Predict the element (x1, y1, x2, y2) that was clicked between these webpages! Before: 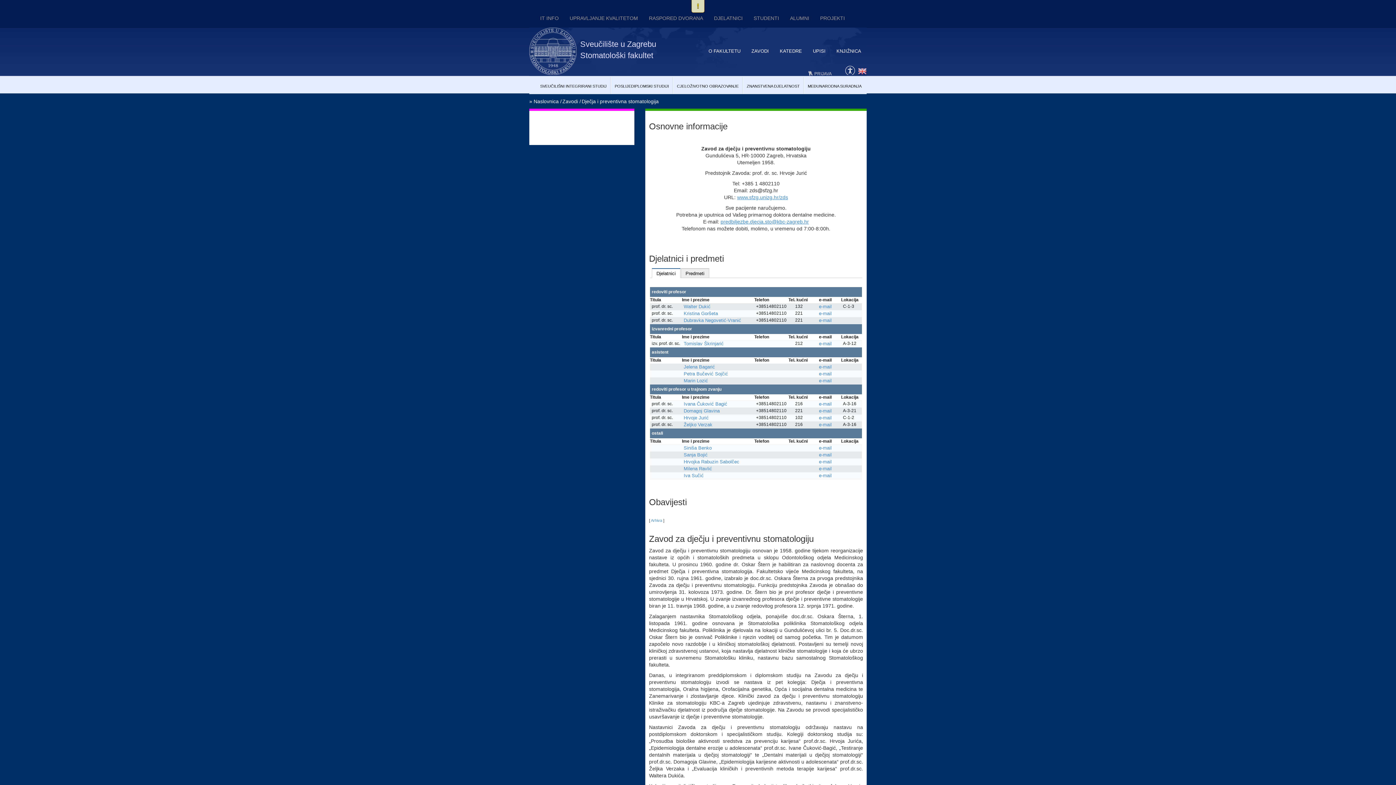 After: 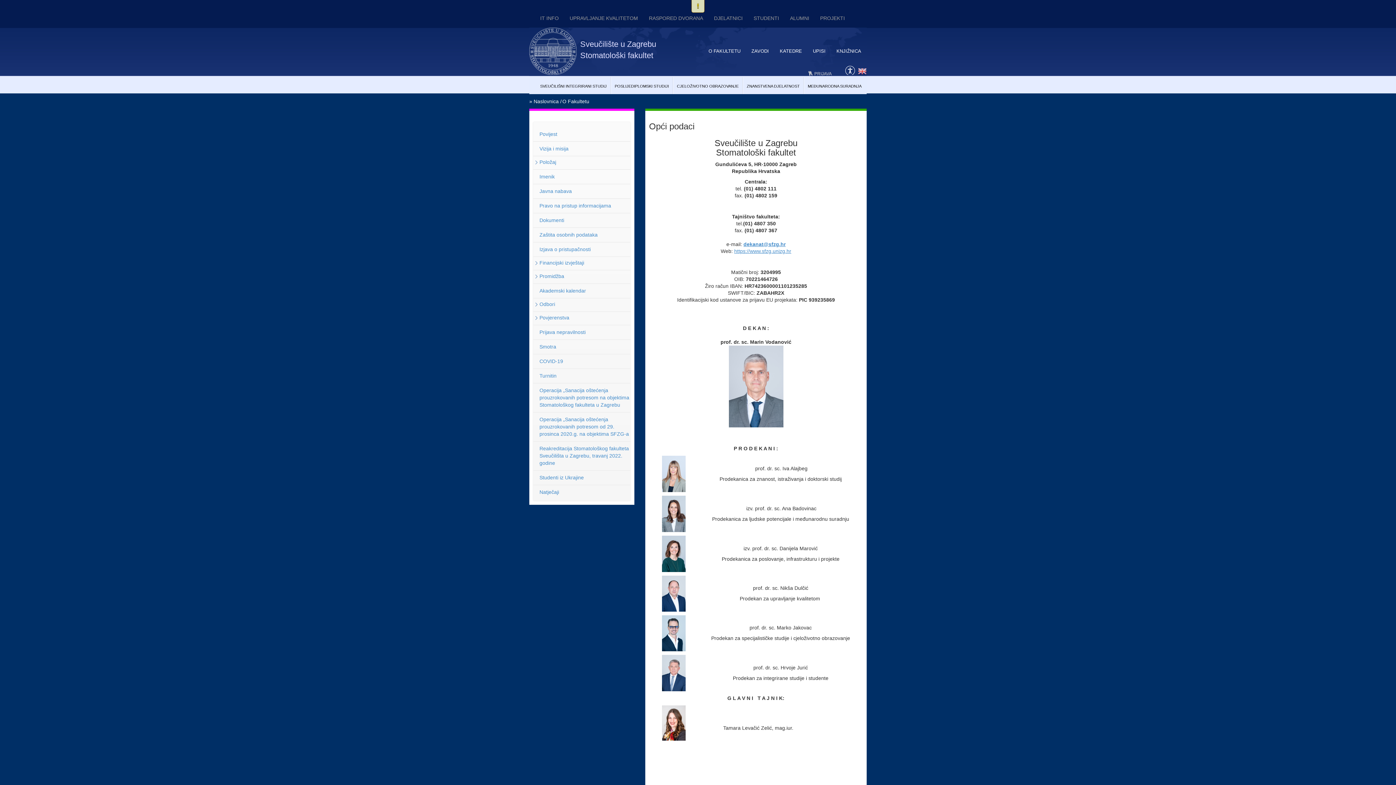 Action: bbox: (703, 42, 746, 60) label: O FAKULTETU